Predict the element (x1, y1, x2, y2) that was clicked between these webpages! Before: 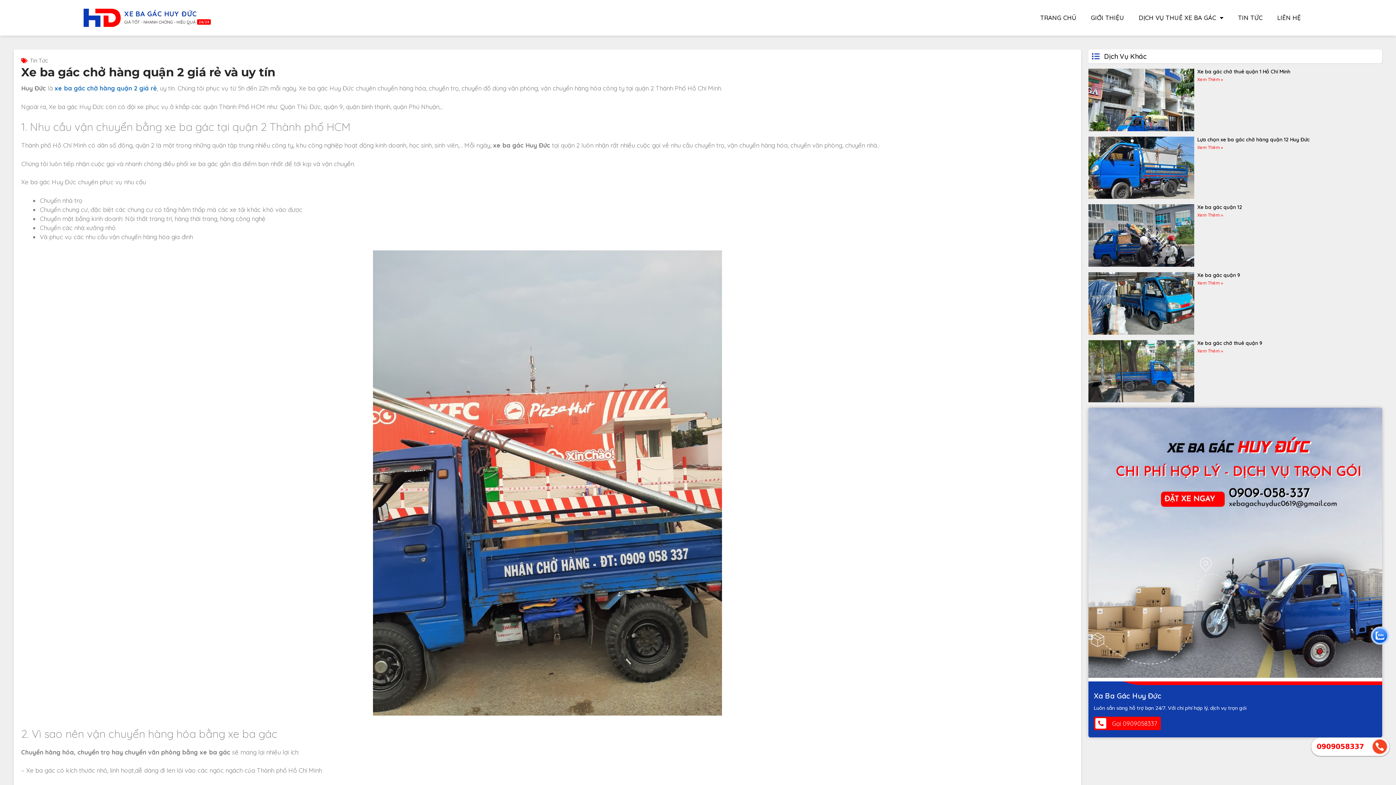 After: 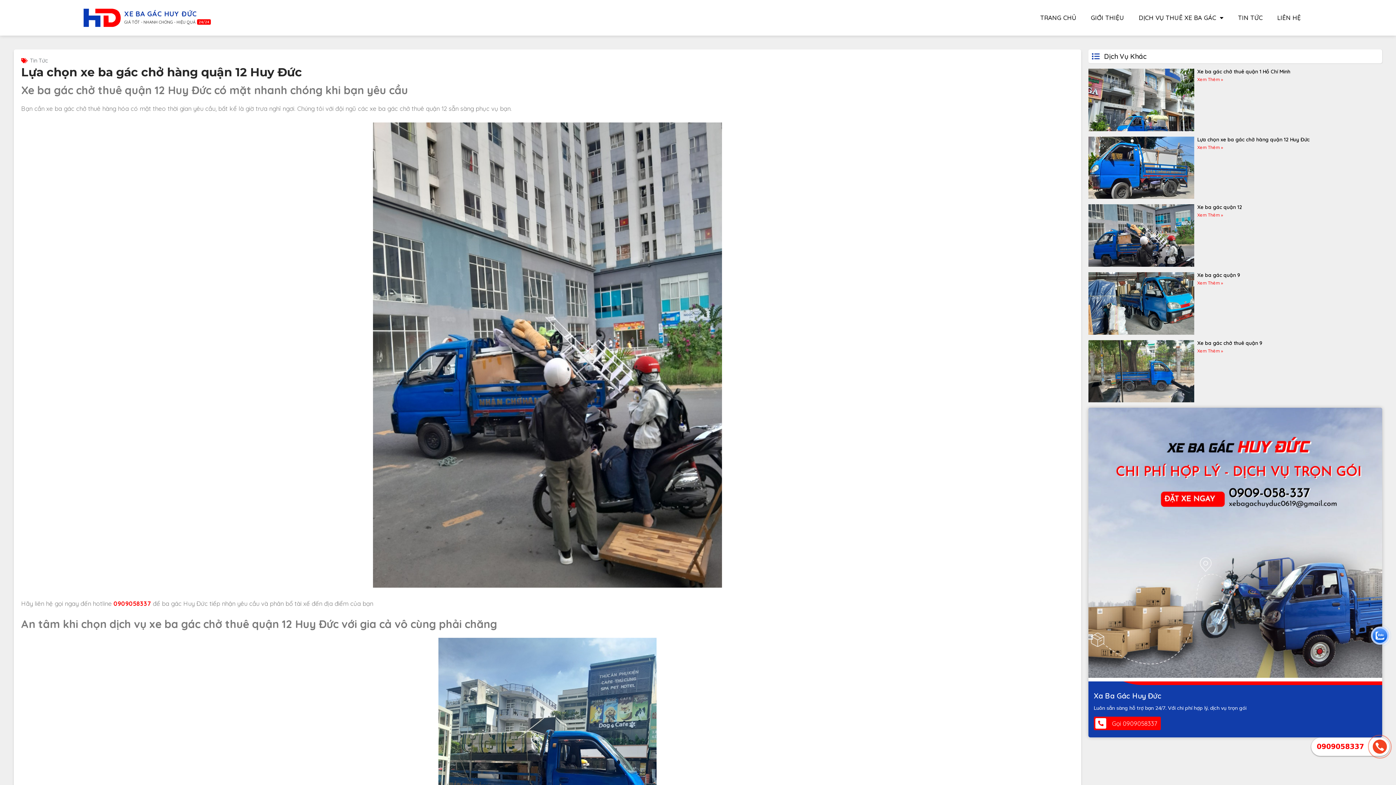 Action: label: Xem Thêm » bbox: (1197, 144, 1223, 150)